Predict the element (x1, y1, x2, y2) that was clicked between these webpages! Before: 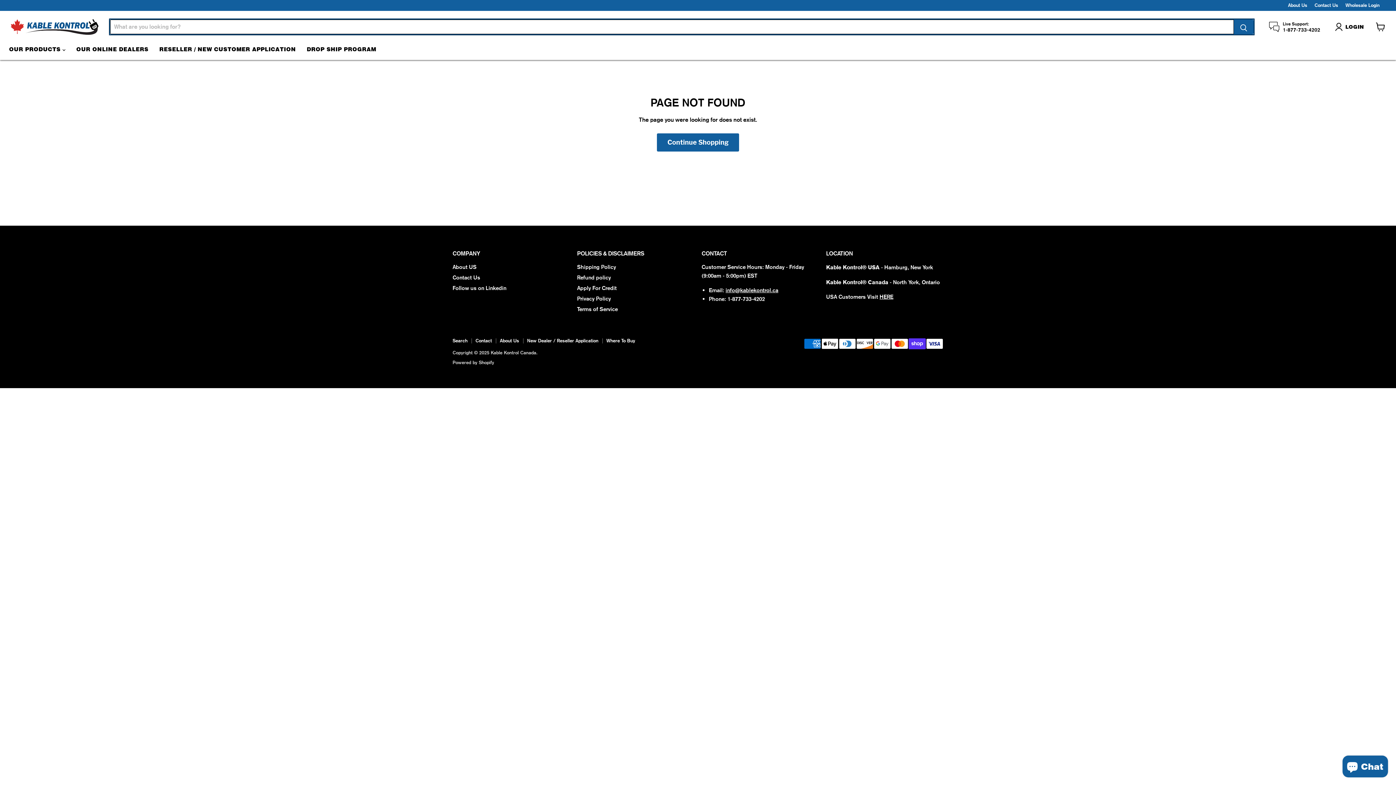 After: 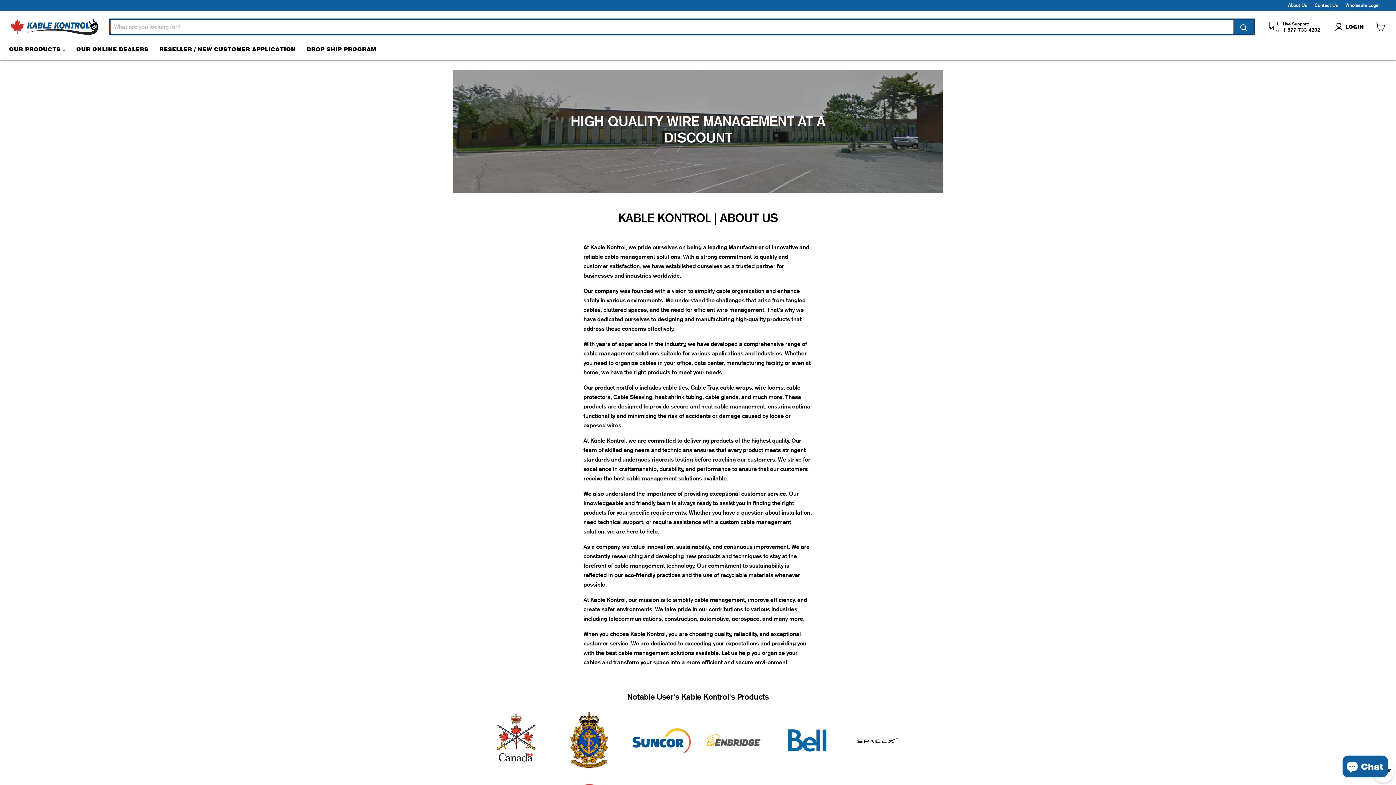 Action: label: About Us bbox: (500, 337, 519, 343)